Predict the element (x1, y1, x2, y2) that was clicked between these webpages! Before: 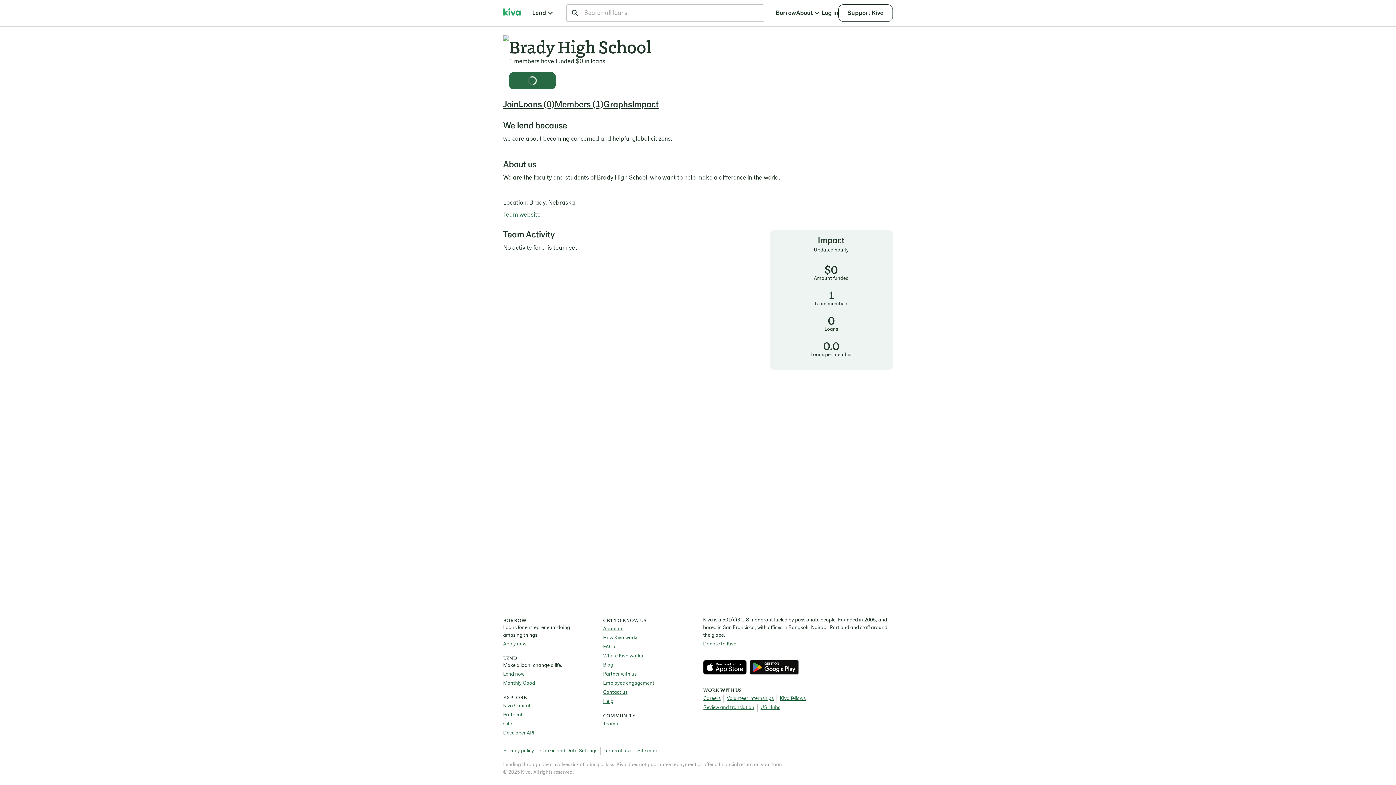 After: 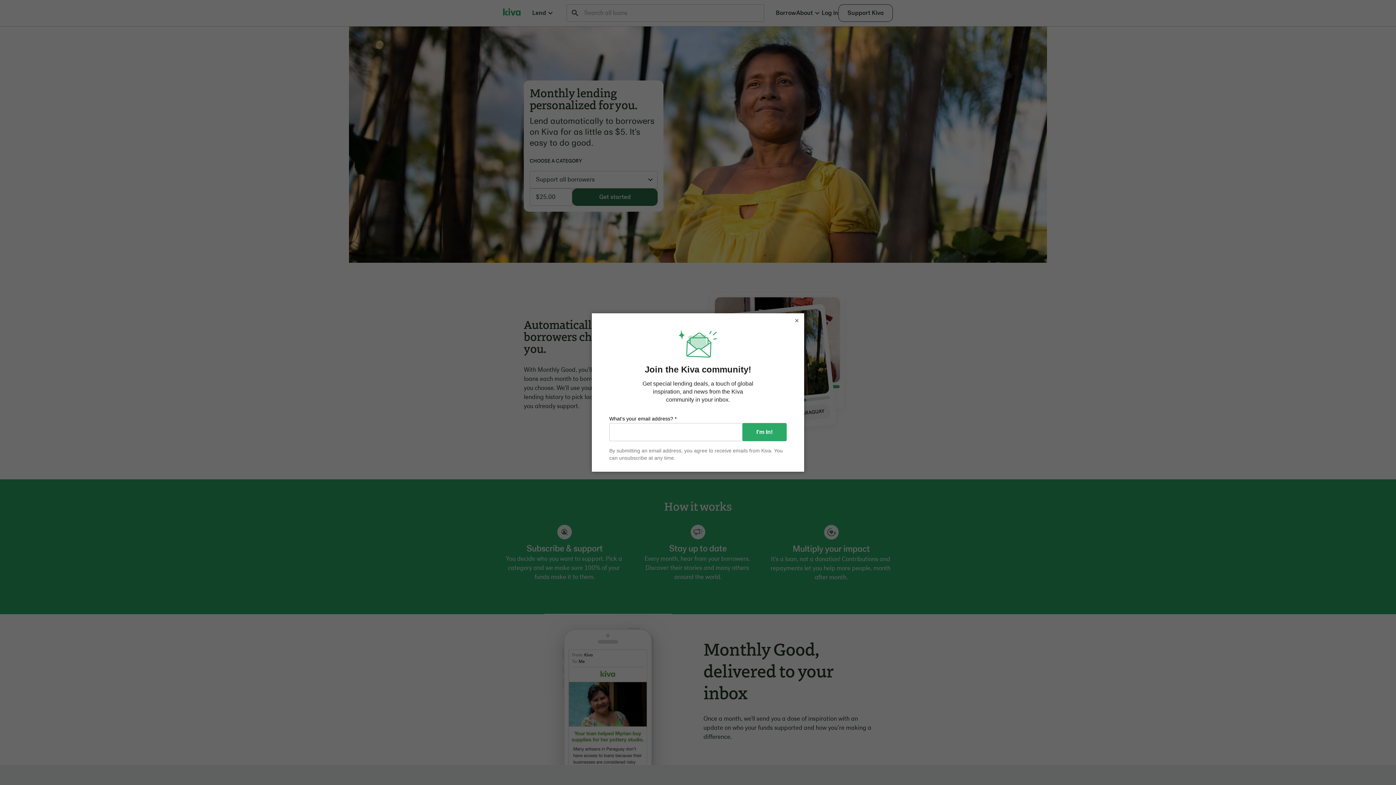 Action: bbox: (503, 680, 535, 687) label: Monthly Good